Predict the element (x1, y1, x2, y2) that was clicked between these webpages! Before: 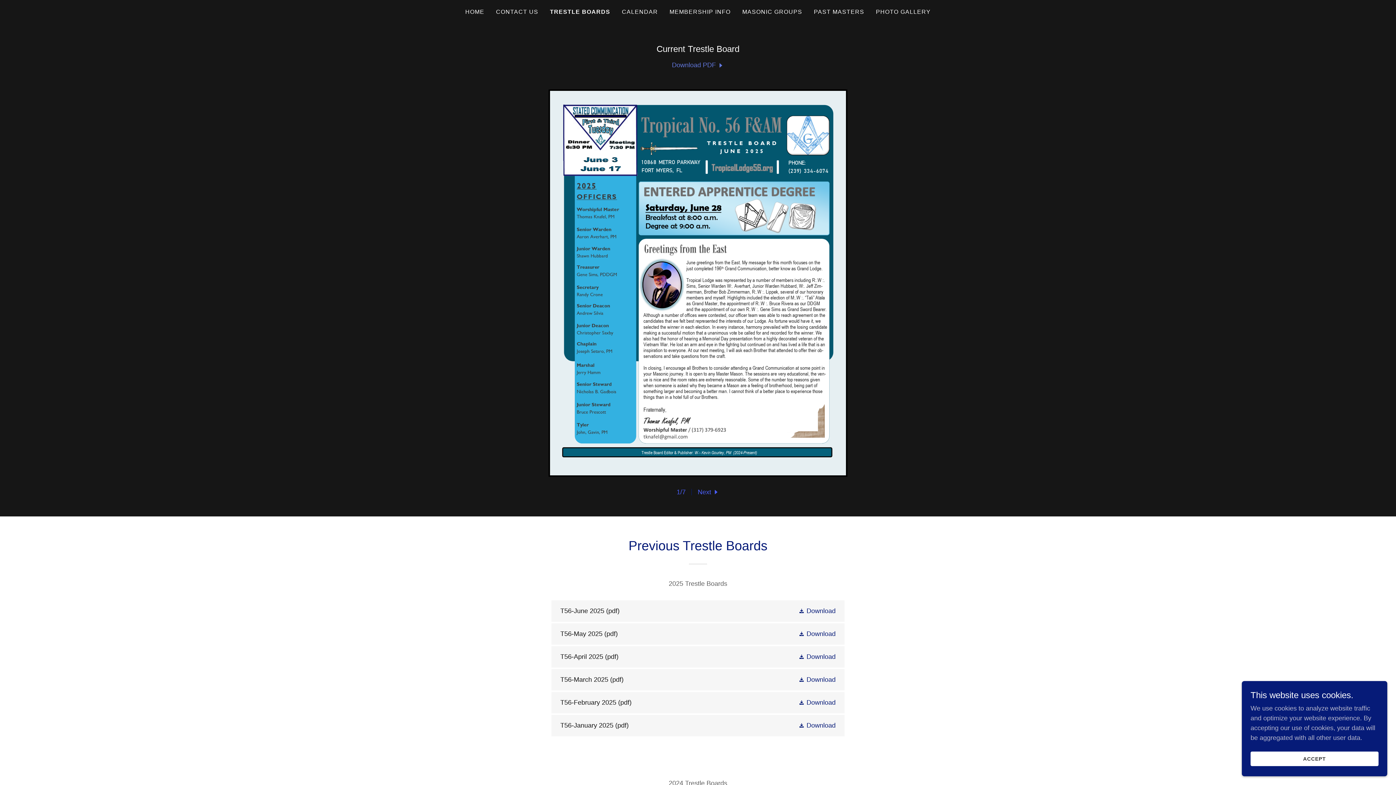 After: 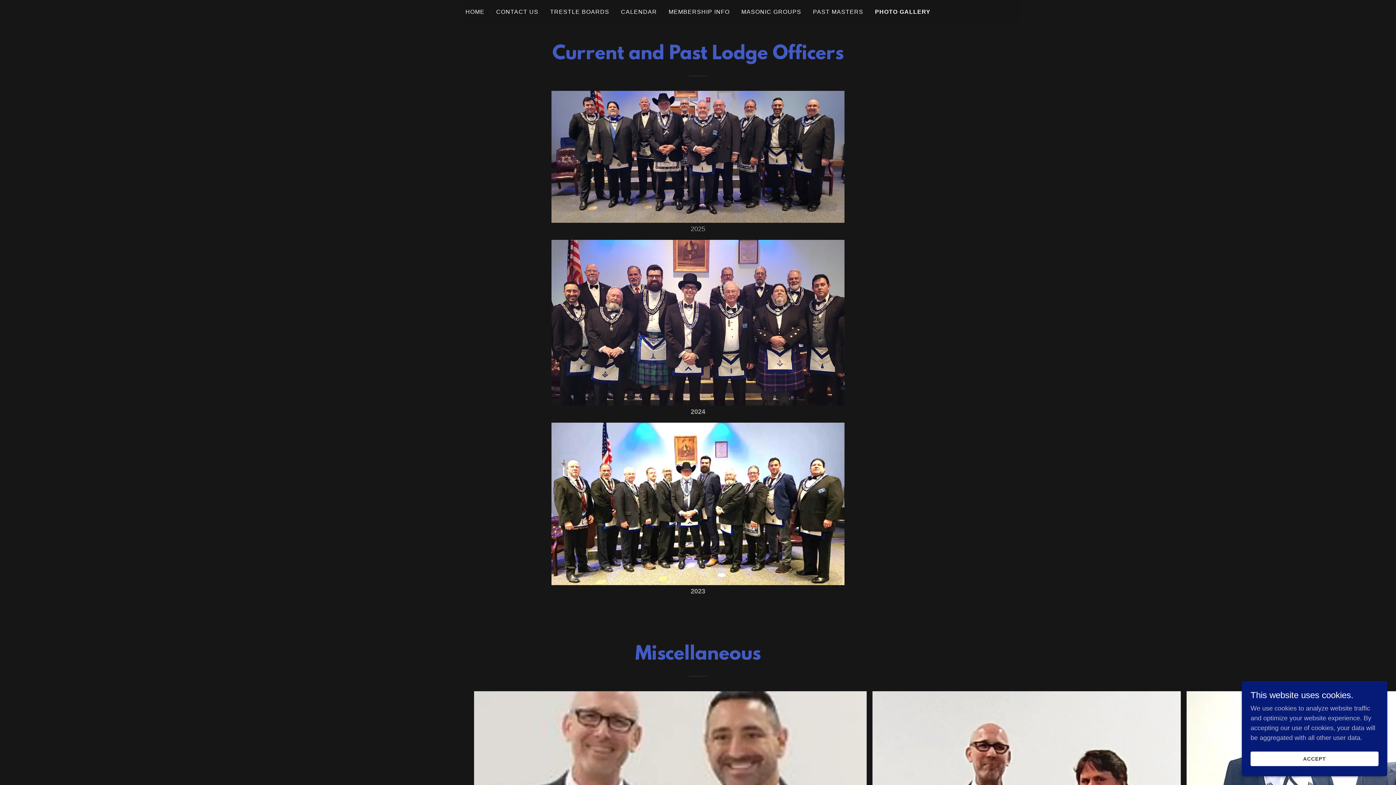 Action: label: PHOTO GALLERY bbox: (873, 5, 933, 18)